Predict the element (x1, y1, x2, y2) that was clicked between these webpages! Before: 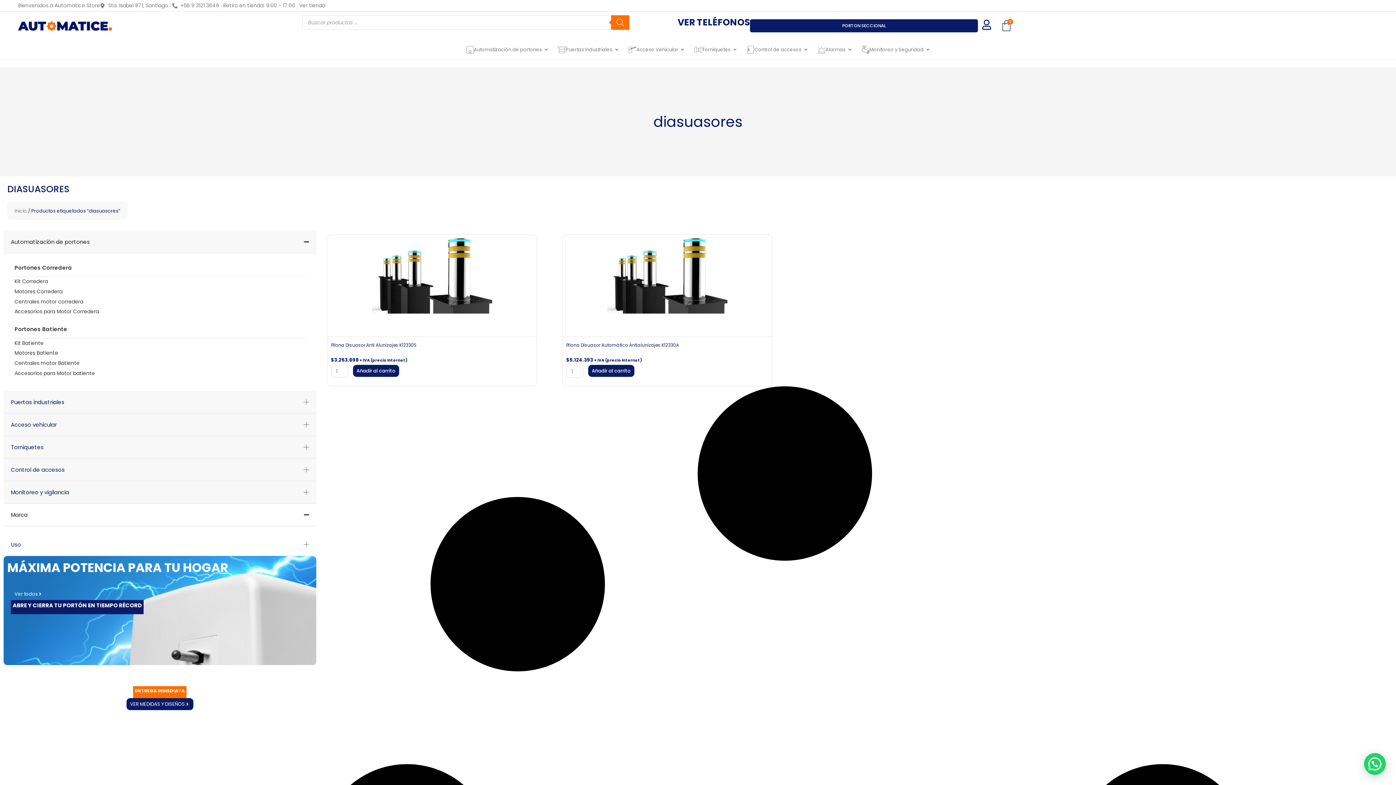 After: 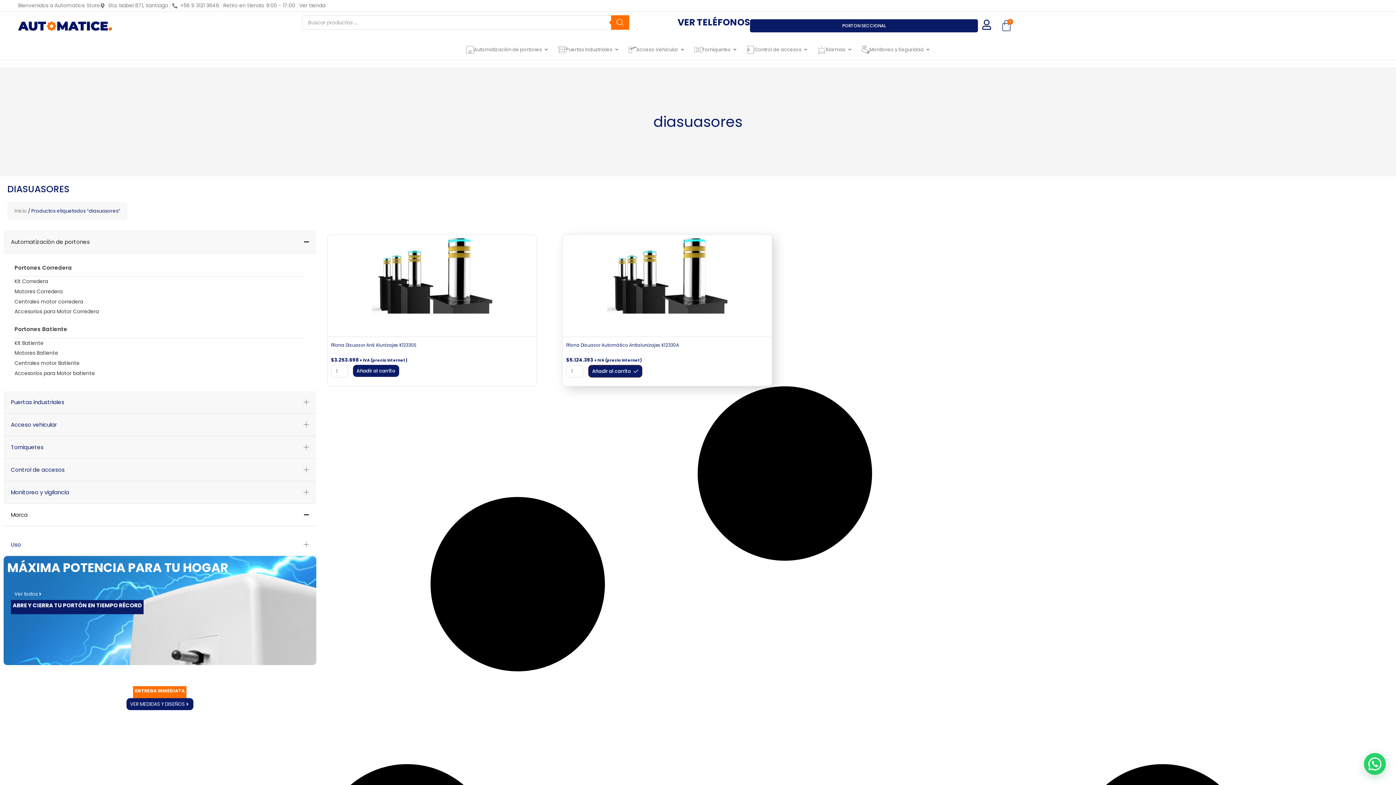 Action: bbox: (588, 365, 634, 377) label: Añadir al carrito: “Pilona Disuasor Automático Antialunizajes K12330A”